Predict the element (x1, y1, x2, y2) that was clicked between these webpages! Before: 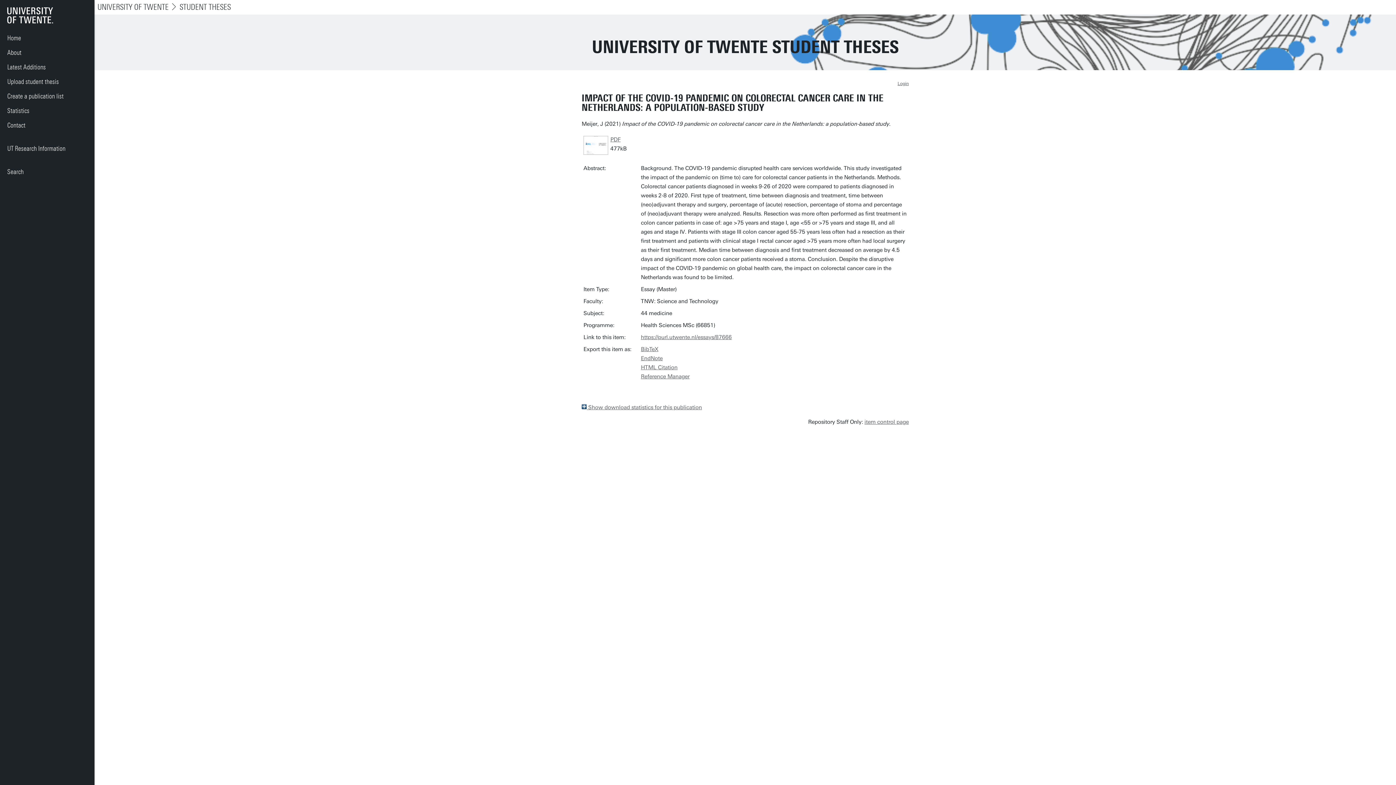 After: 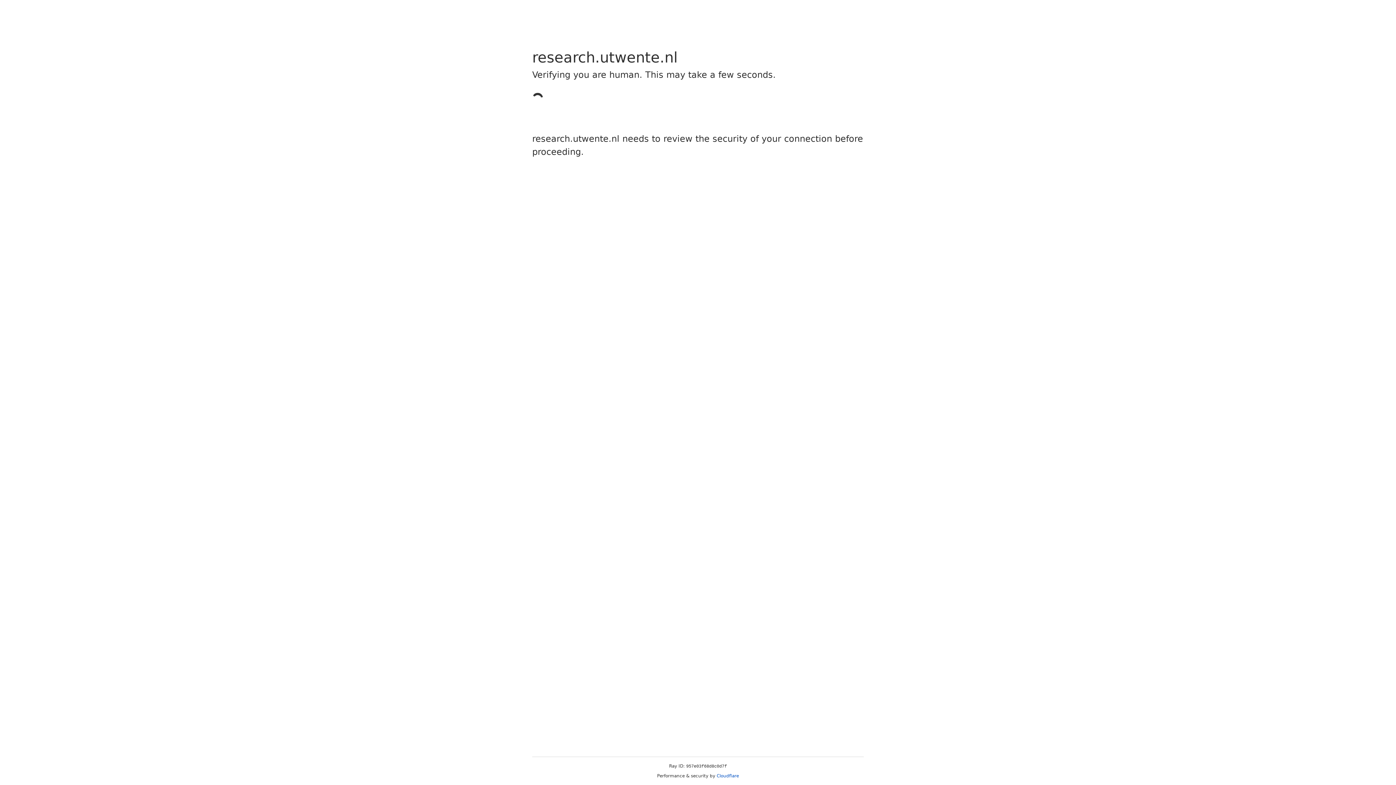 Action: bbox: (0, 141, 94, 156) label: UT Research Information